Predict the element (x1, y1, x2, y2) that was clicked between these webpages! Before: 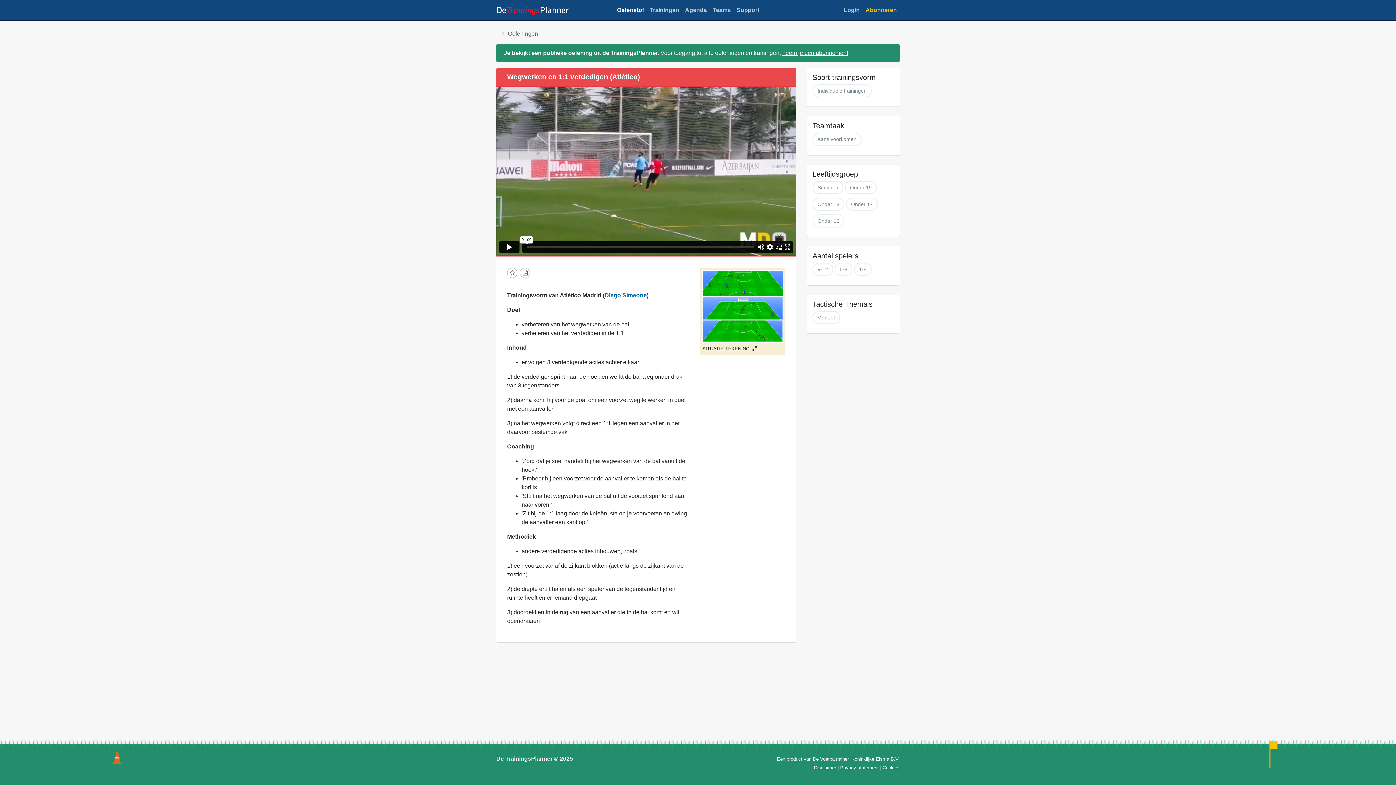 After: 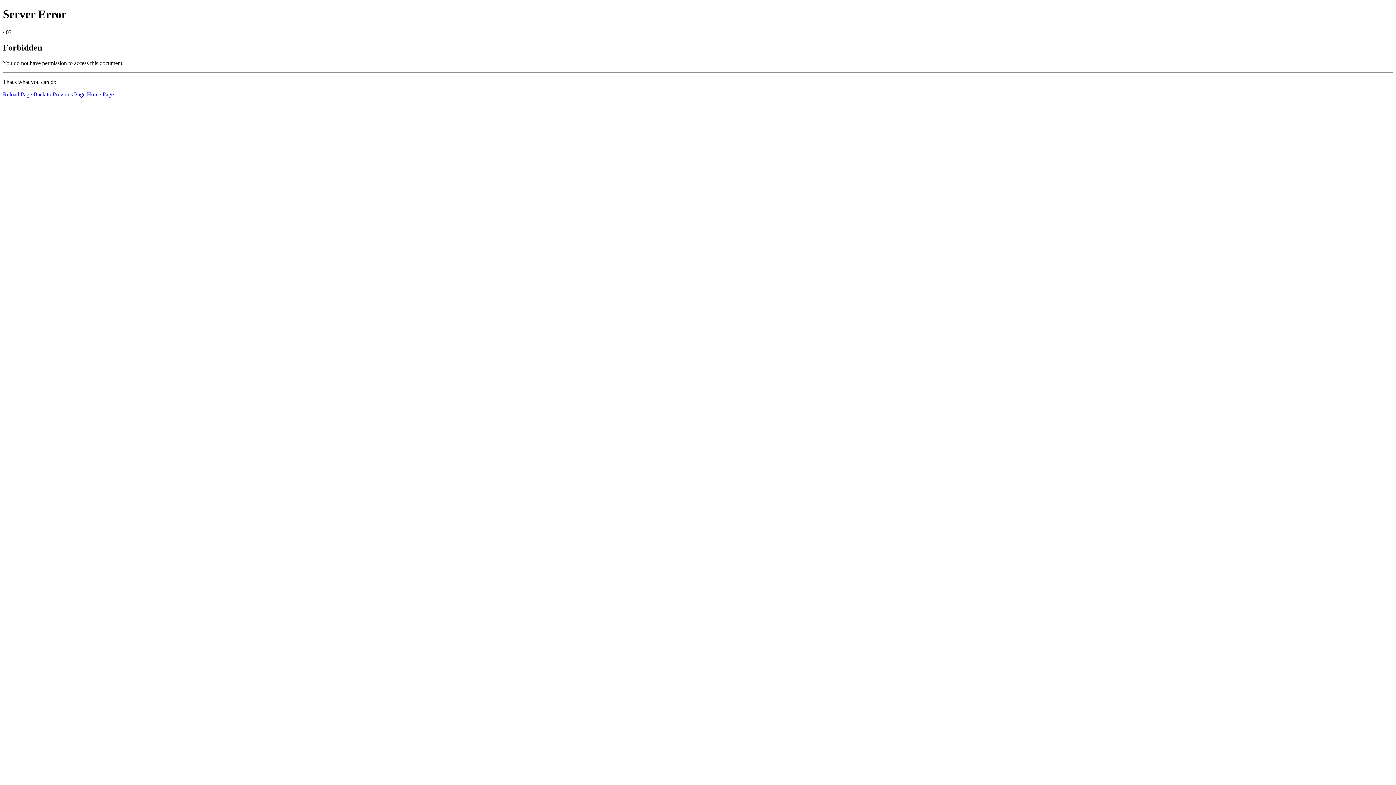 Action: bbox: (882, 765, 900, 770) label: Cookies